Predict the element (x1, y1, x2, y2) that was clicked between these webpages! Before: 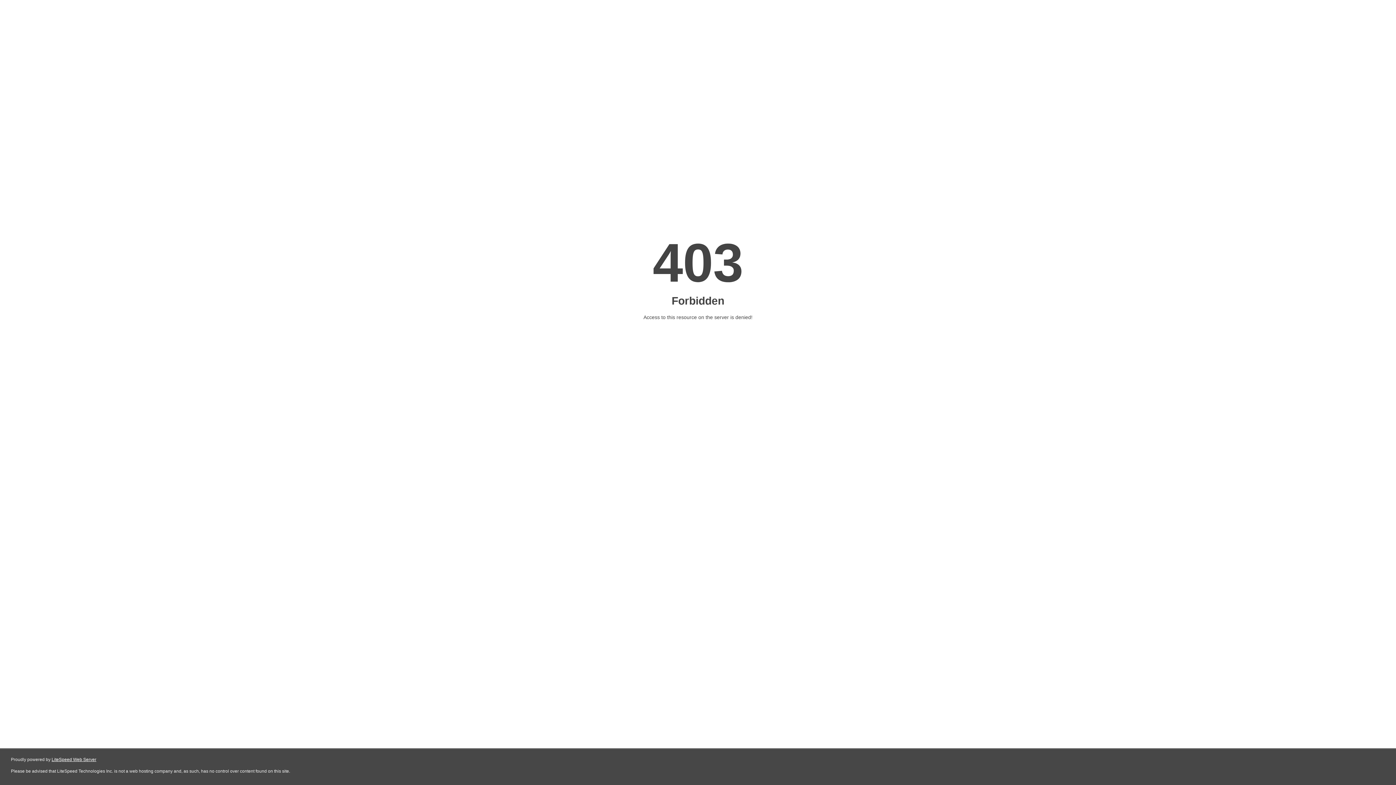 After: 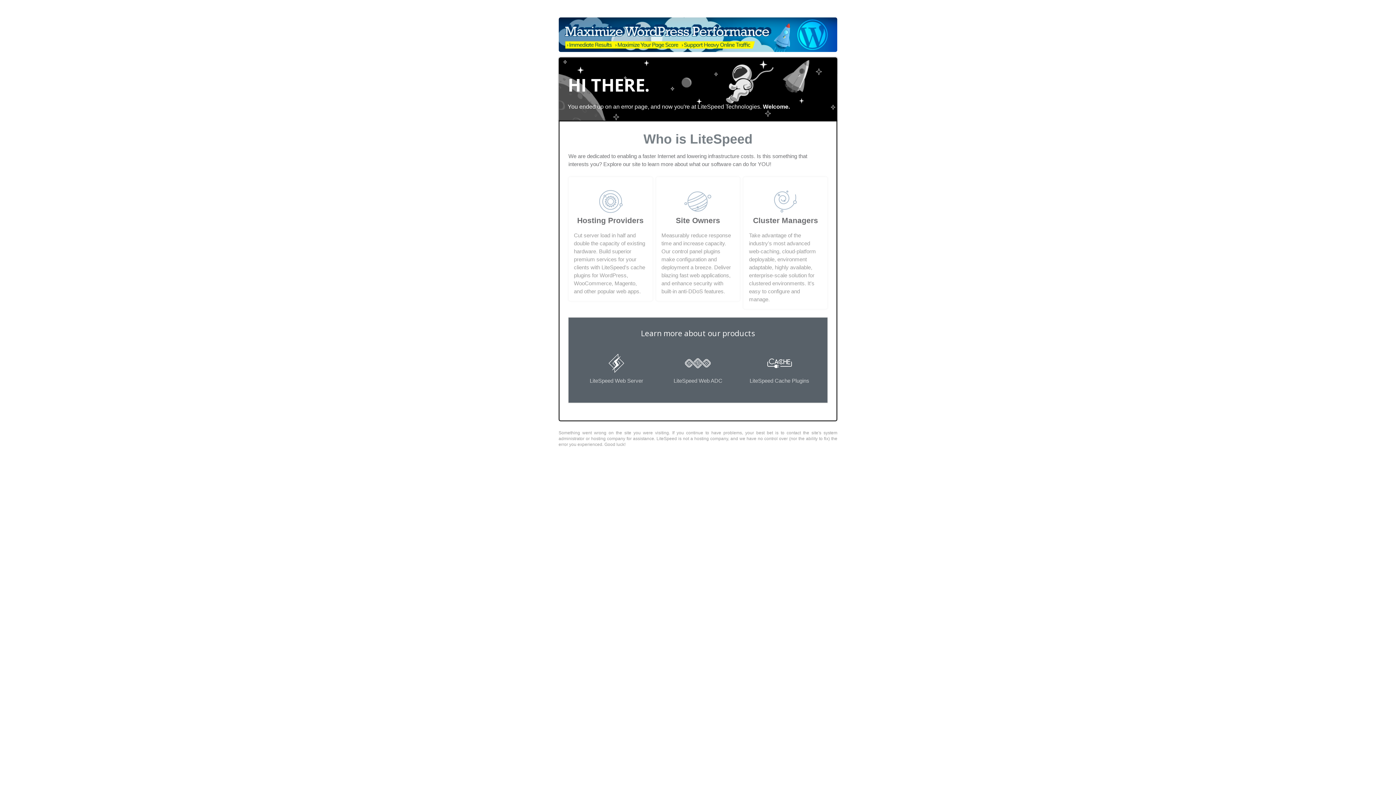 Action: bbox: (51, 757, 96, 762) label: LiteSpeed Web Server